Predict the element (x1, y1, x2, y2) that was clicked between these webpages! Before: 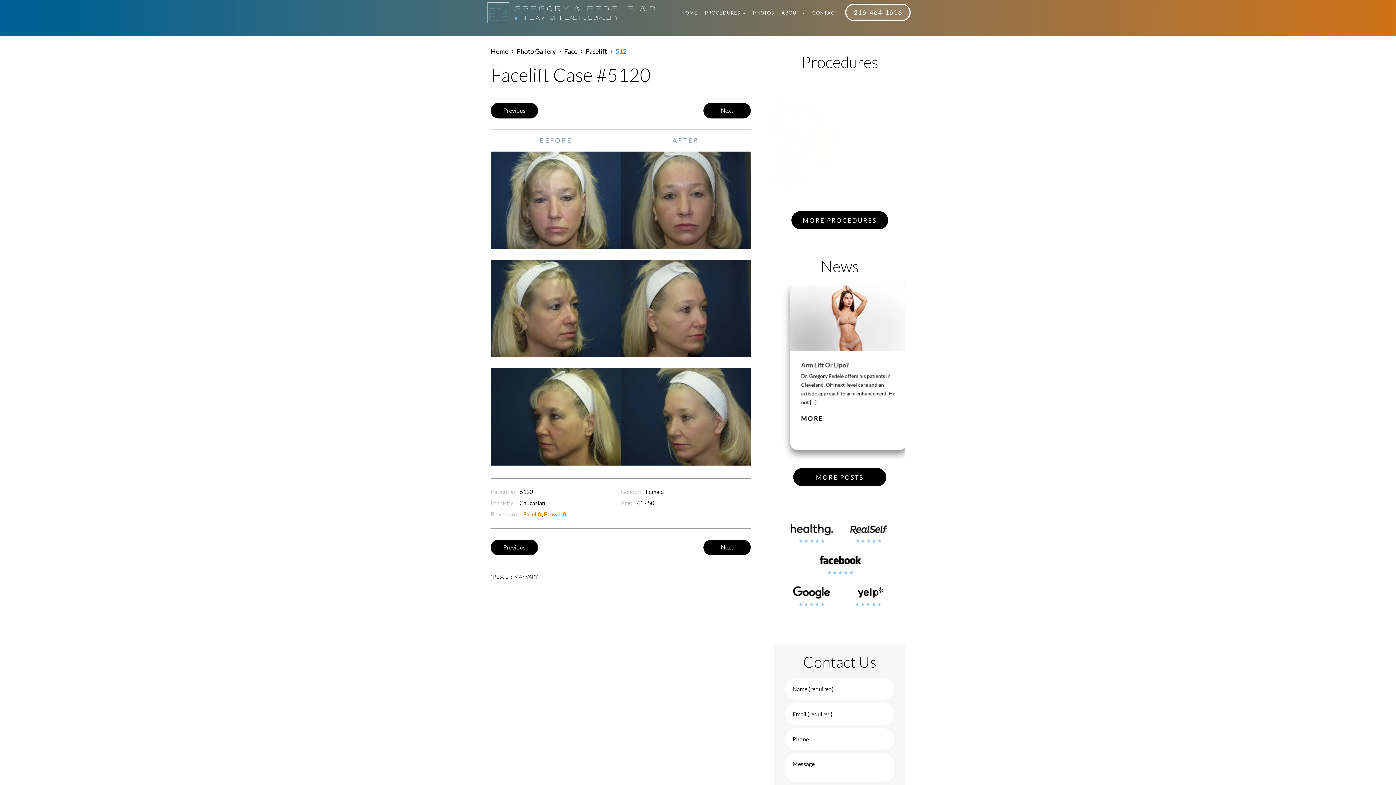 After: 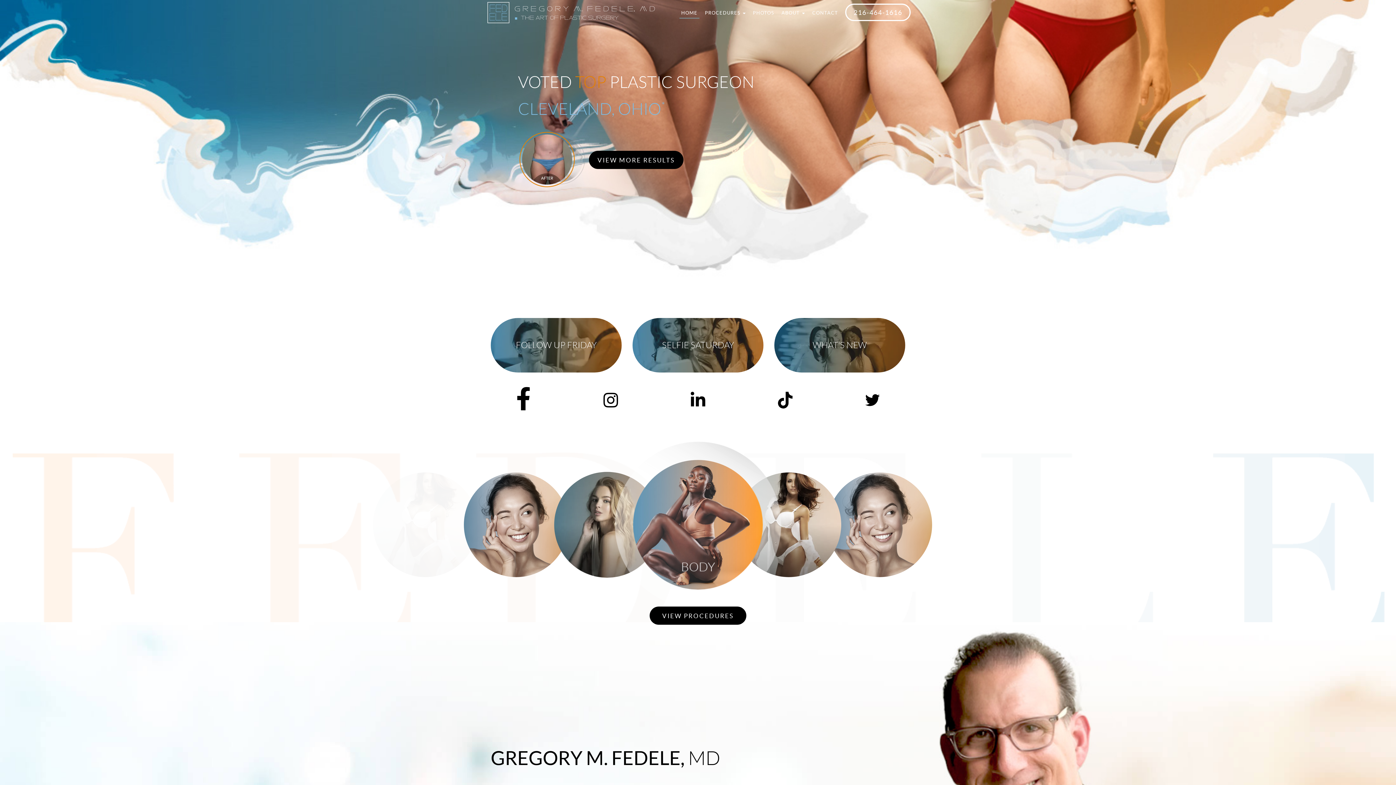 Action: bbox: (485, 8, 657, 15)